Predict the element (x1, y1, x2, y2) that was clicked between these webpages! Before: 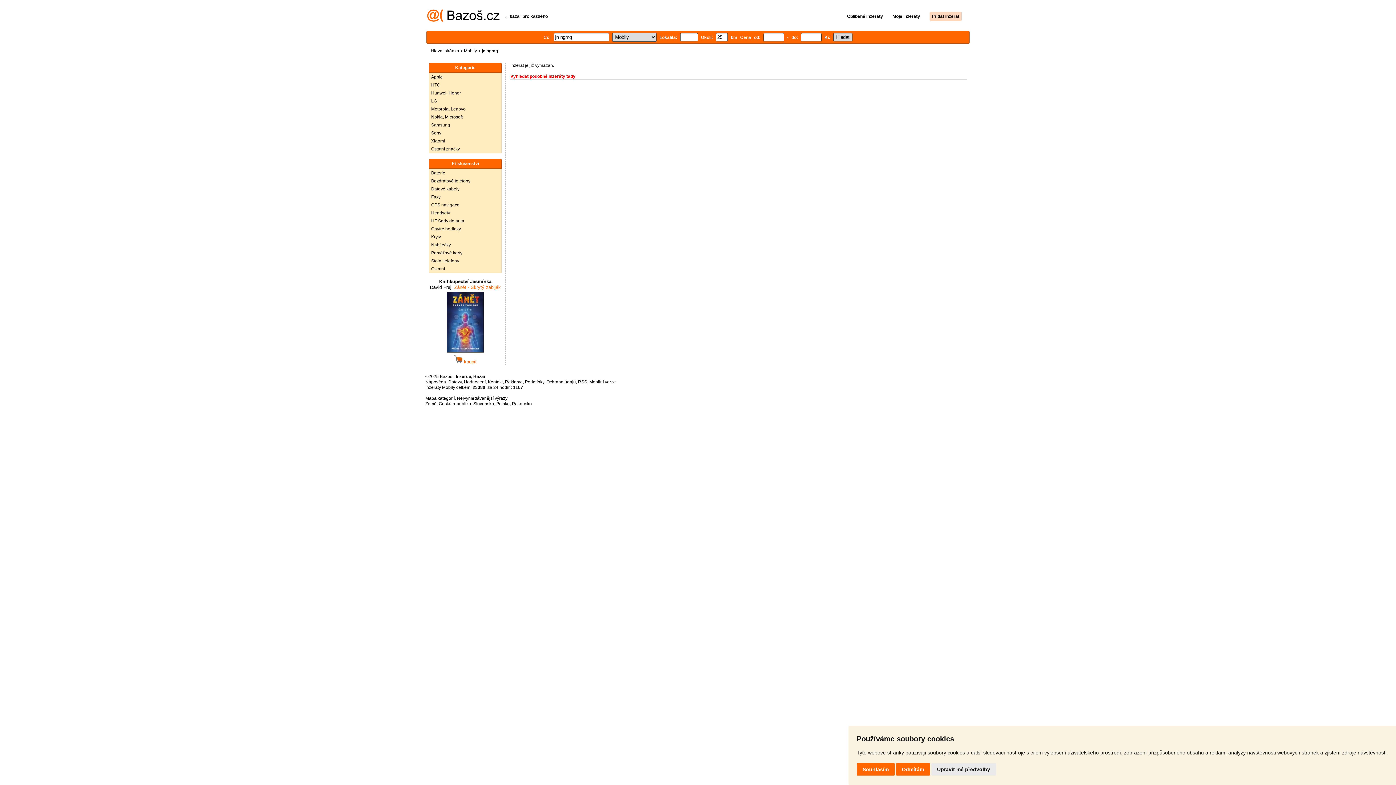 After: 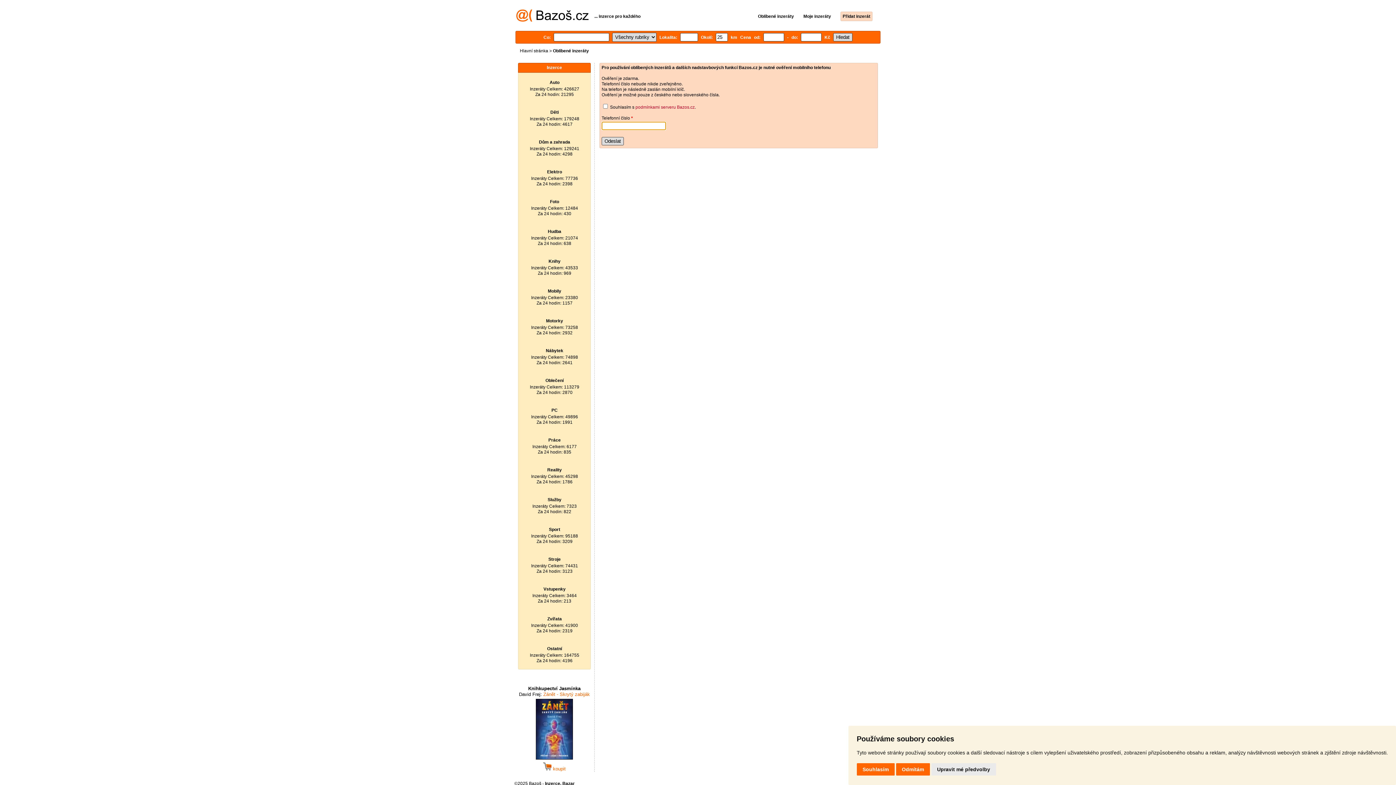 Action: bbox: (838, 13, 883, 18) label: Oblíbené inzeráty